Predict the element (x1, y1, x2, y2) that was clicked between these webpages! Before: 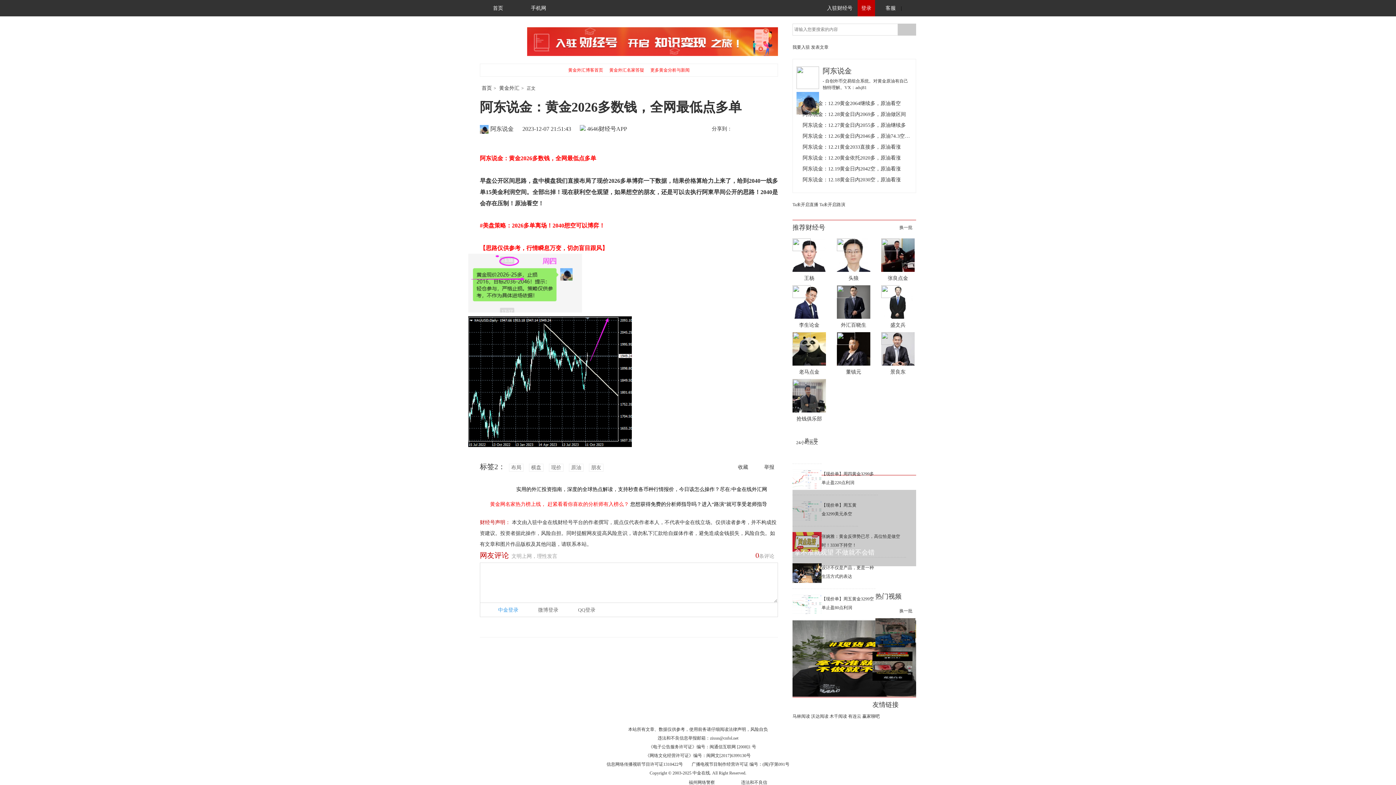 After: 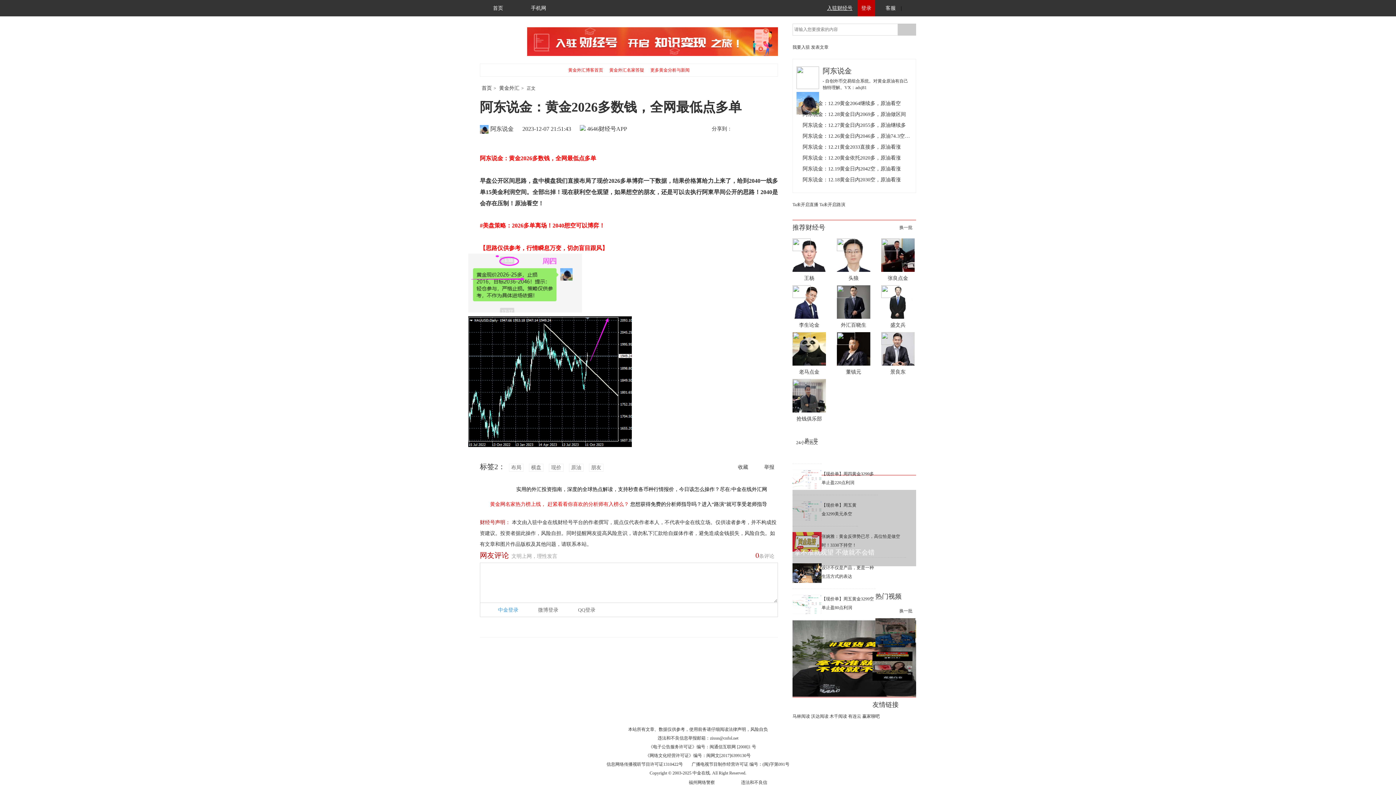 Action: label: 入驻财经号 bbox: (823, 0, 856, 16)